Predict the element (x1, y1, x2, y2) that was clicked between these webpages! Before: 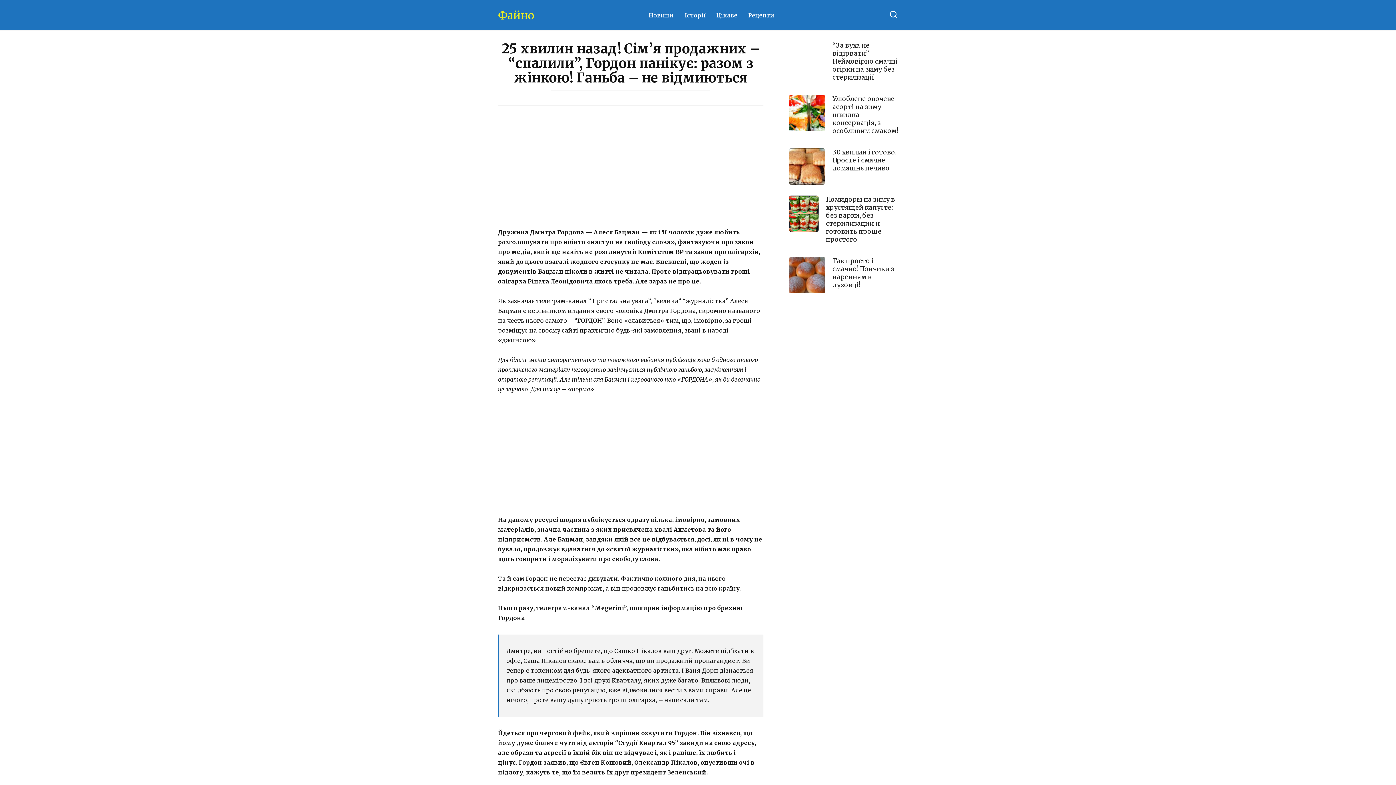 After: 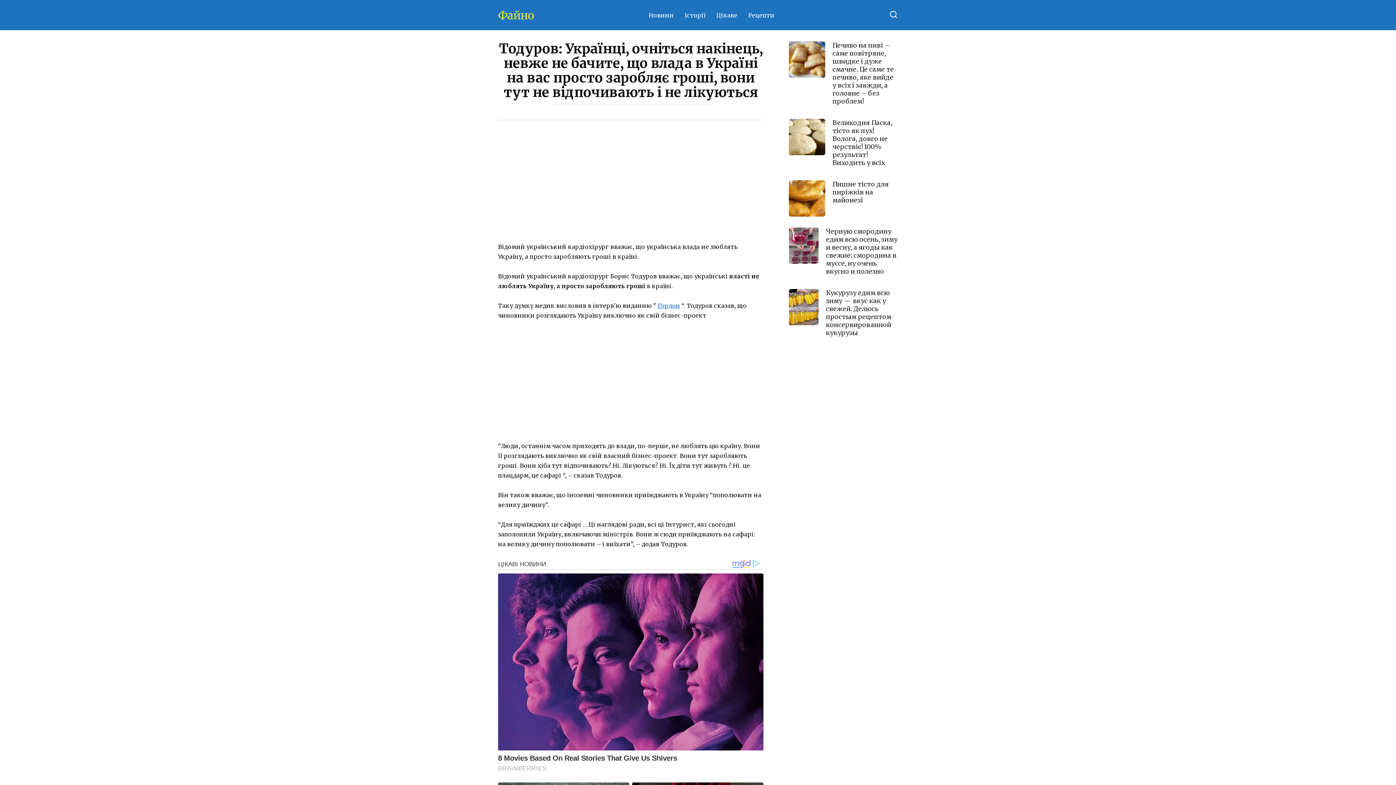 Action: bbox: (821, 0, 843, 7)